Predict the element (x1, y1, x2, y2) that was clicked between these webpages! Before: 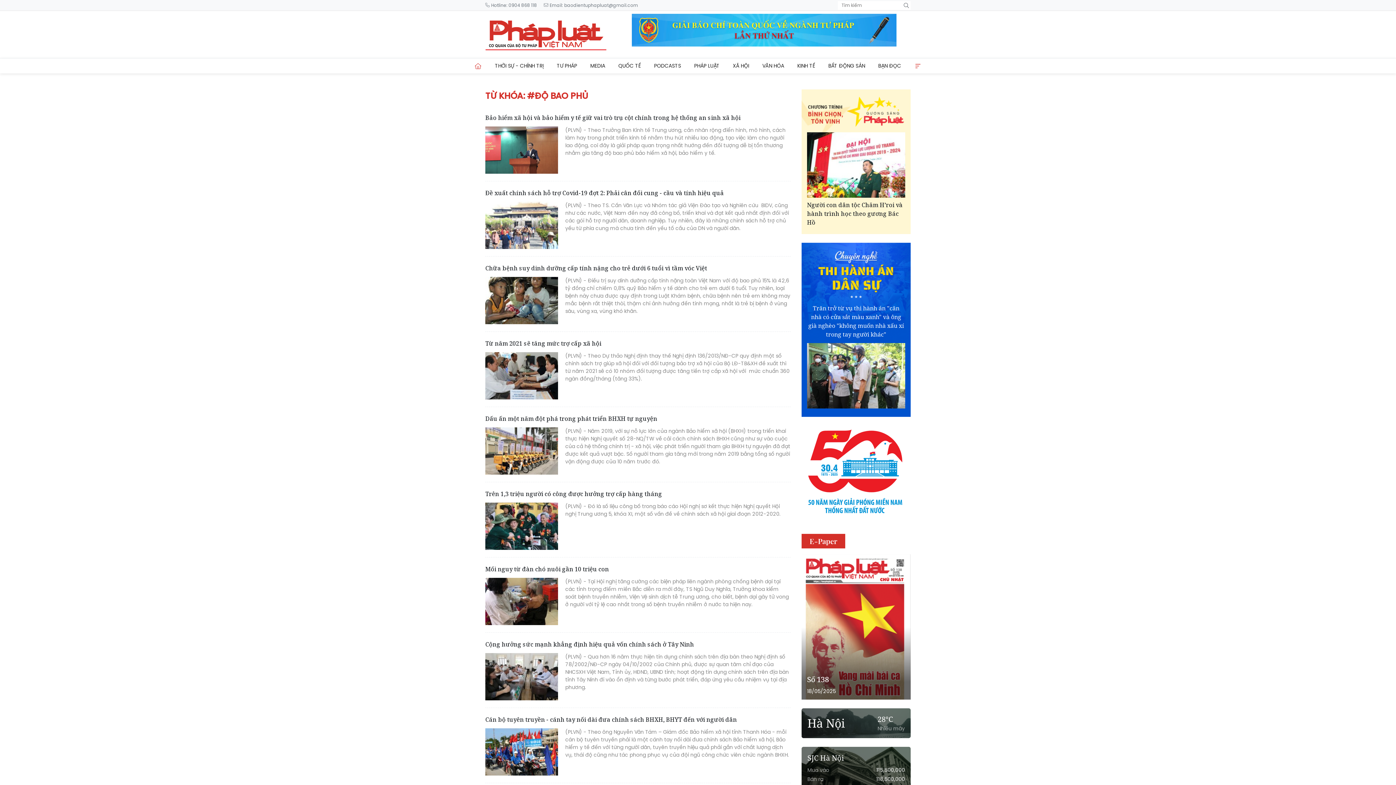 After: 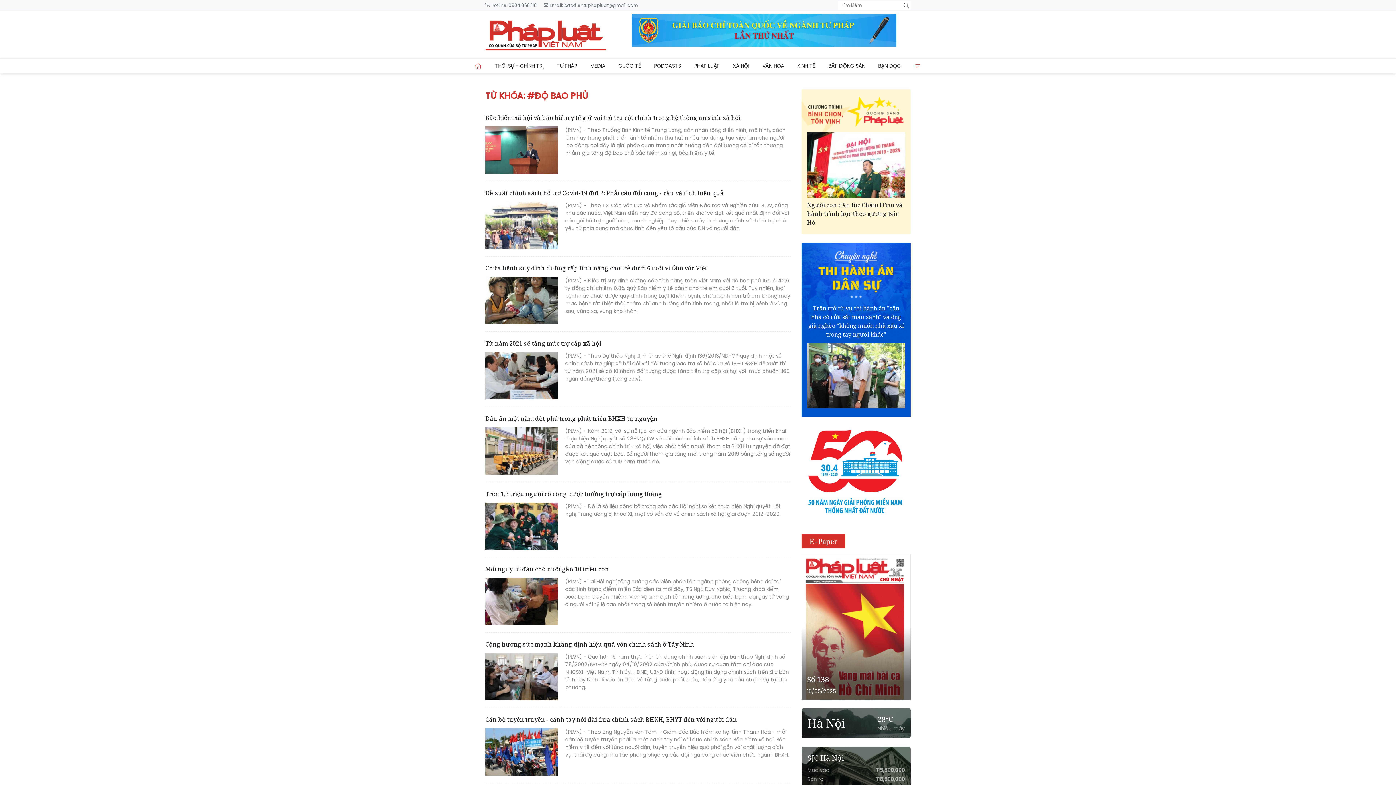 Action: bbox: (544, 2, 638, 8) label: Email: baodientuphapluat@gmail.com